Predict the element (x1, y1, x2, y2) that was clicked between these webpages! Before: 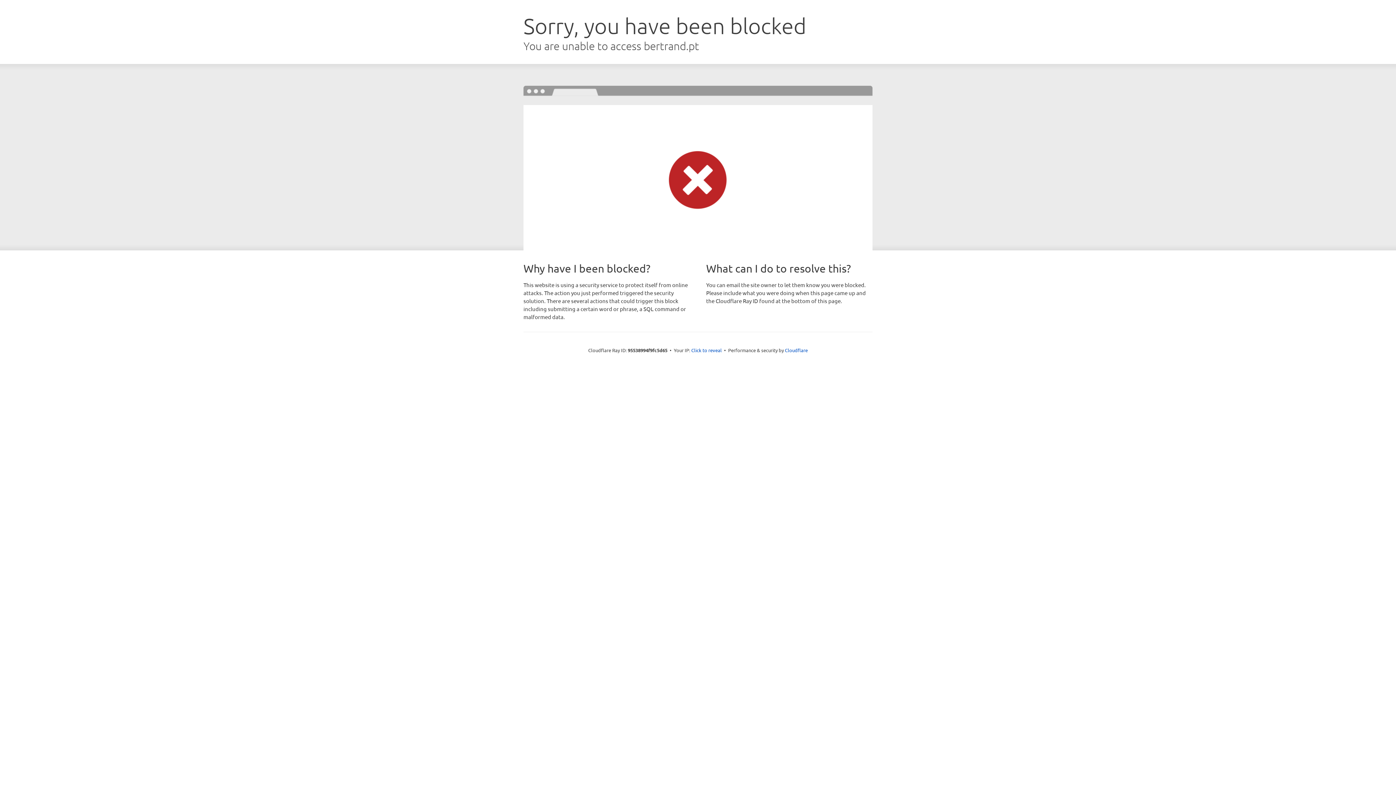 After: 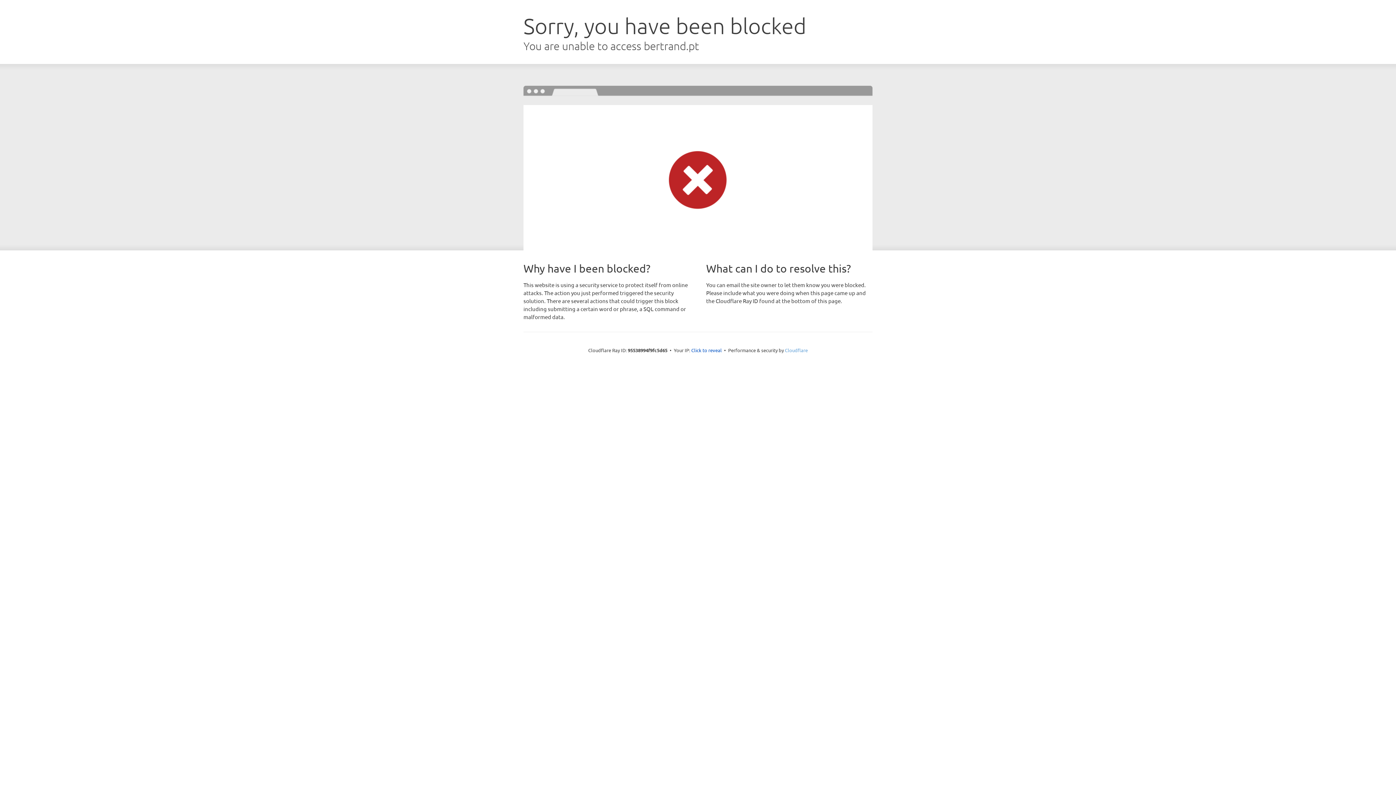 Action: label: Cloudflare bbox: (785, 347, 808, 353)